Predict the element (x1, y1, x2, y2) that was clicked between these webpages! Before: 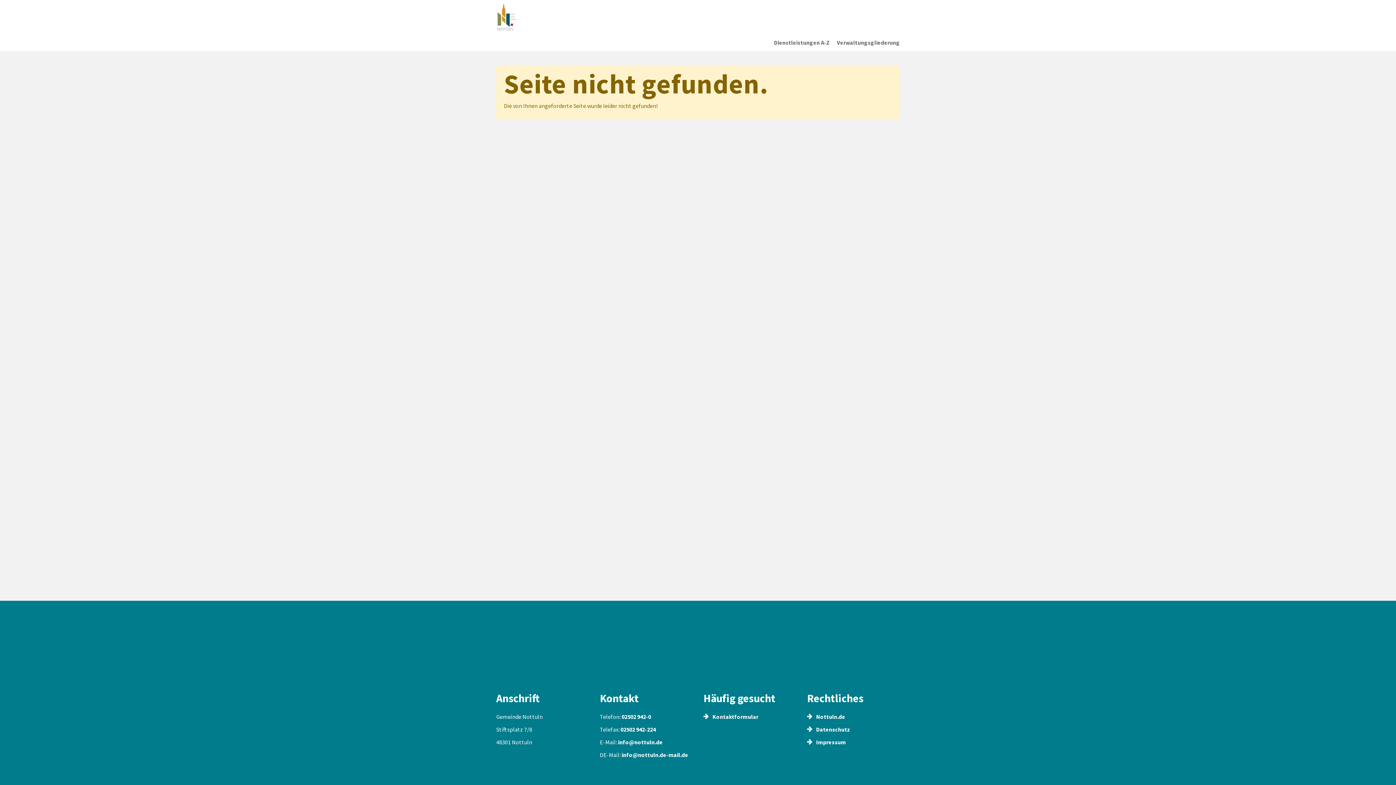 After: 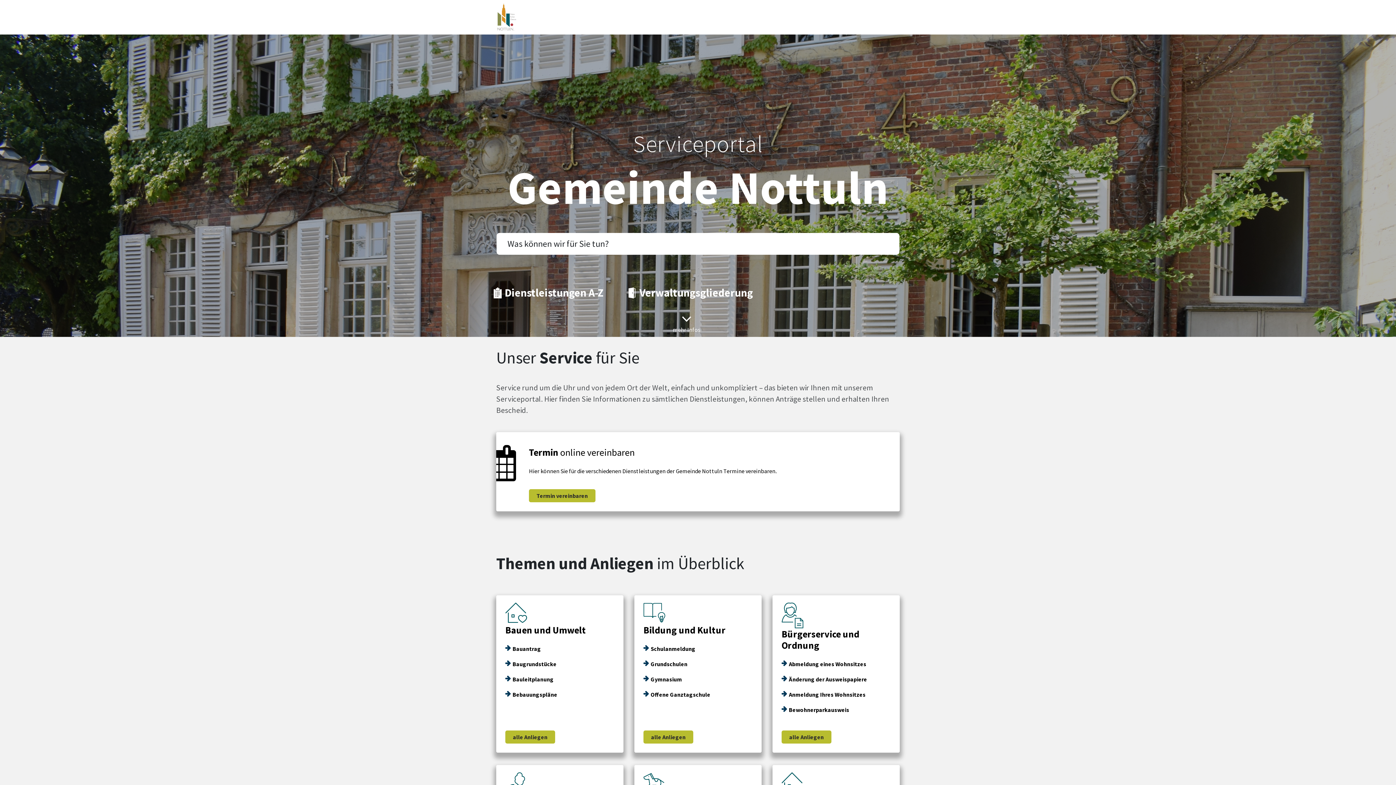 Action: bbox: (496, 0, 590, 34)